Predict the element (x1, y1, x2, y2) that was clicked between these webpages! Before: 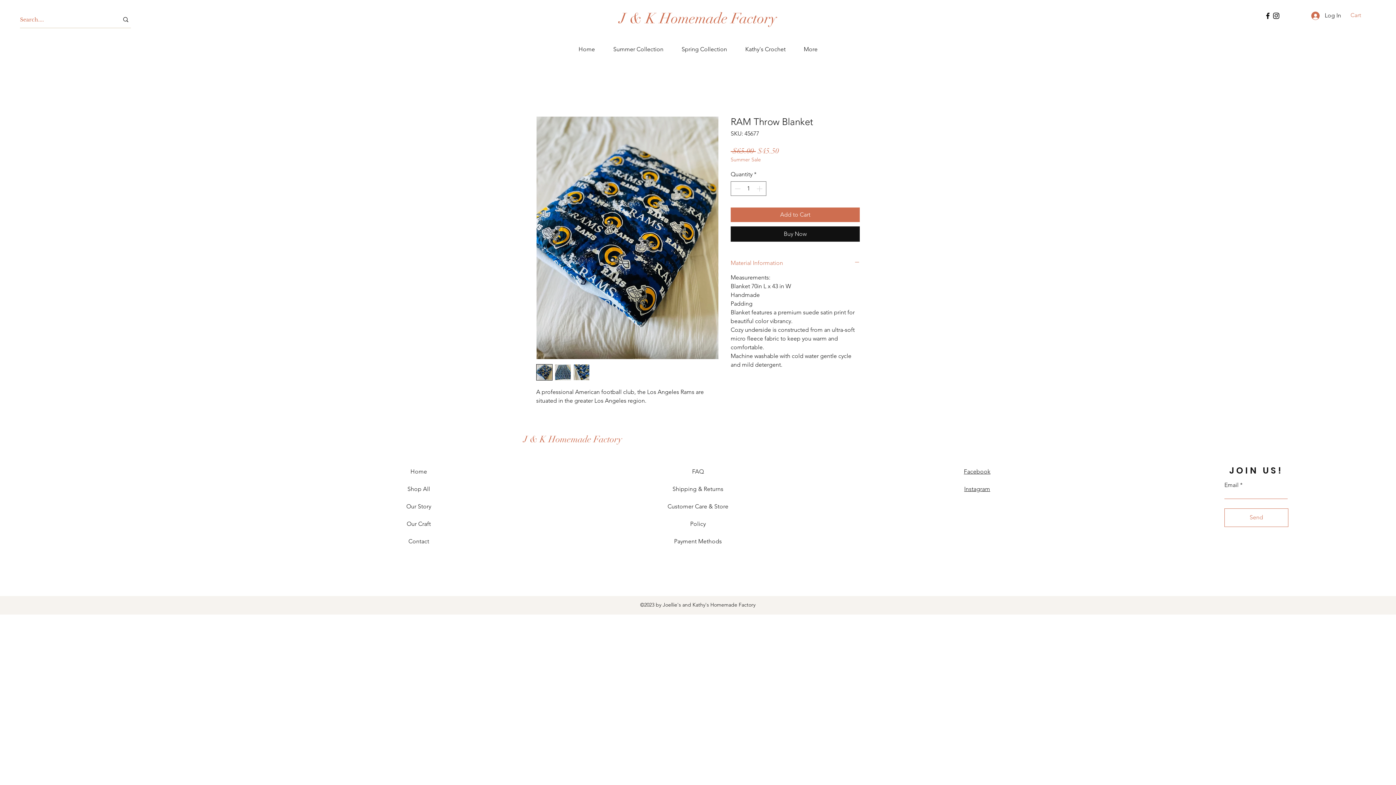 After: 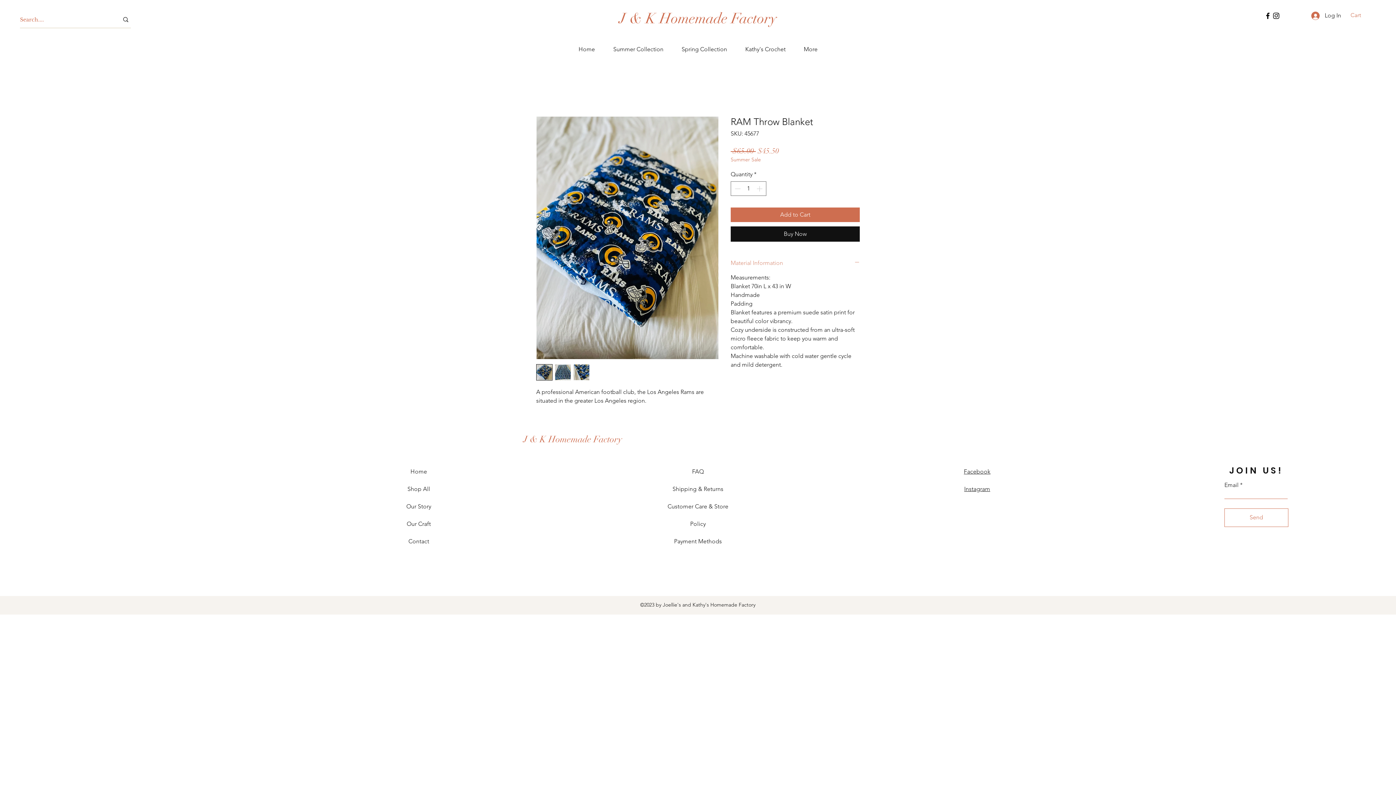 Action: label: Material Information bbox: (730, 259, 860, 267)